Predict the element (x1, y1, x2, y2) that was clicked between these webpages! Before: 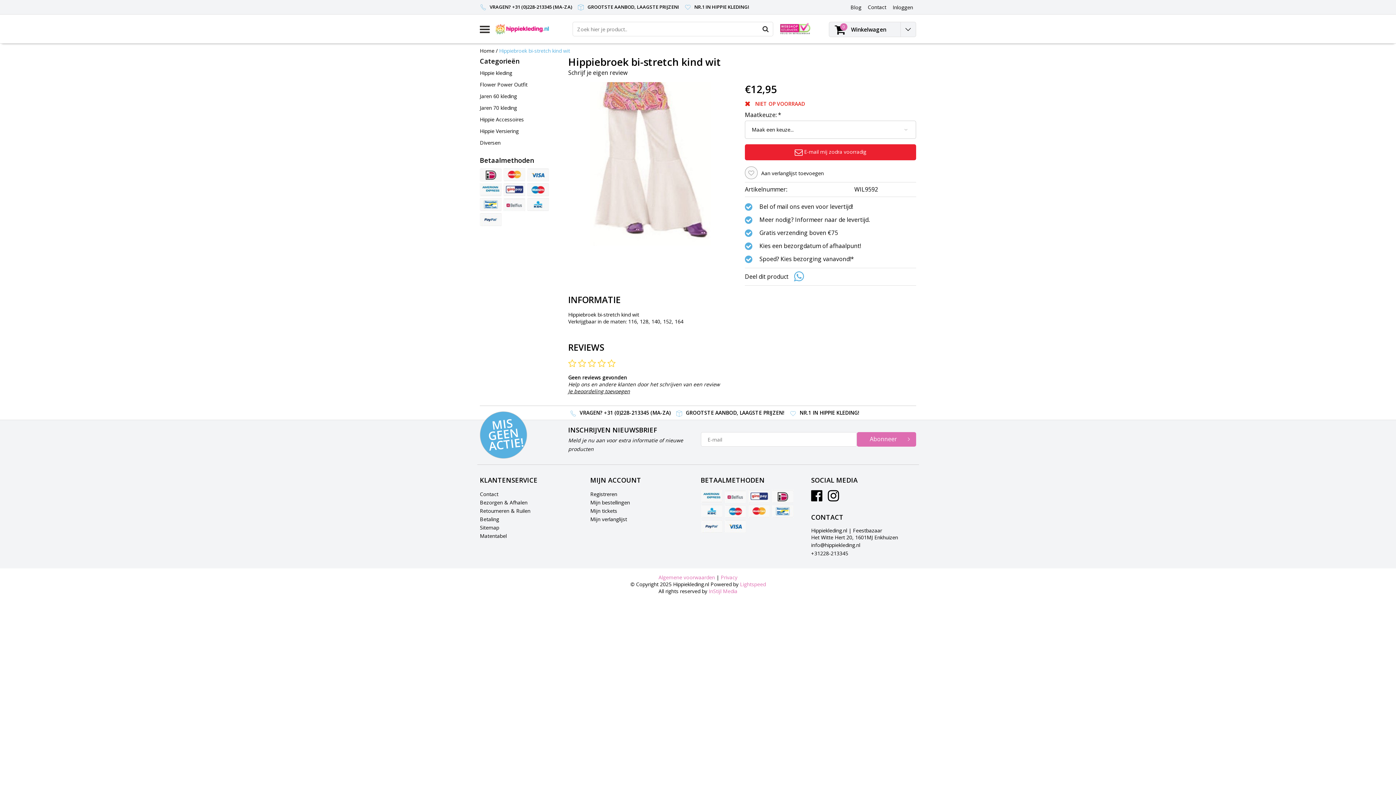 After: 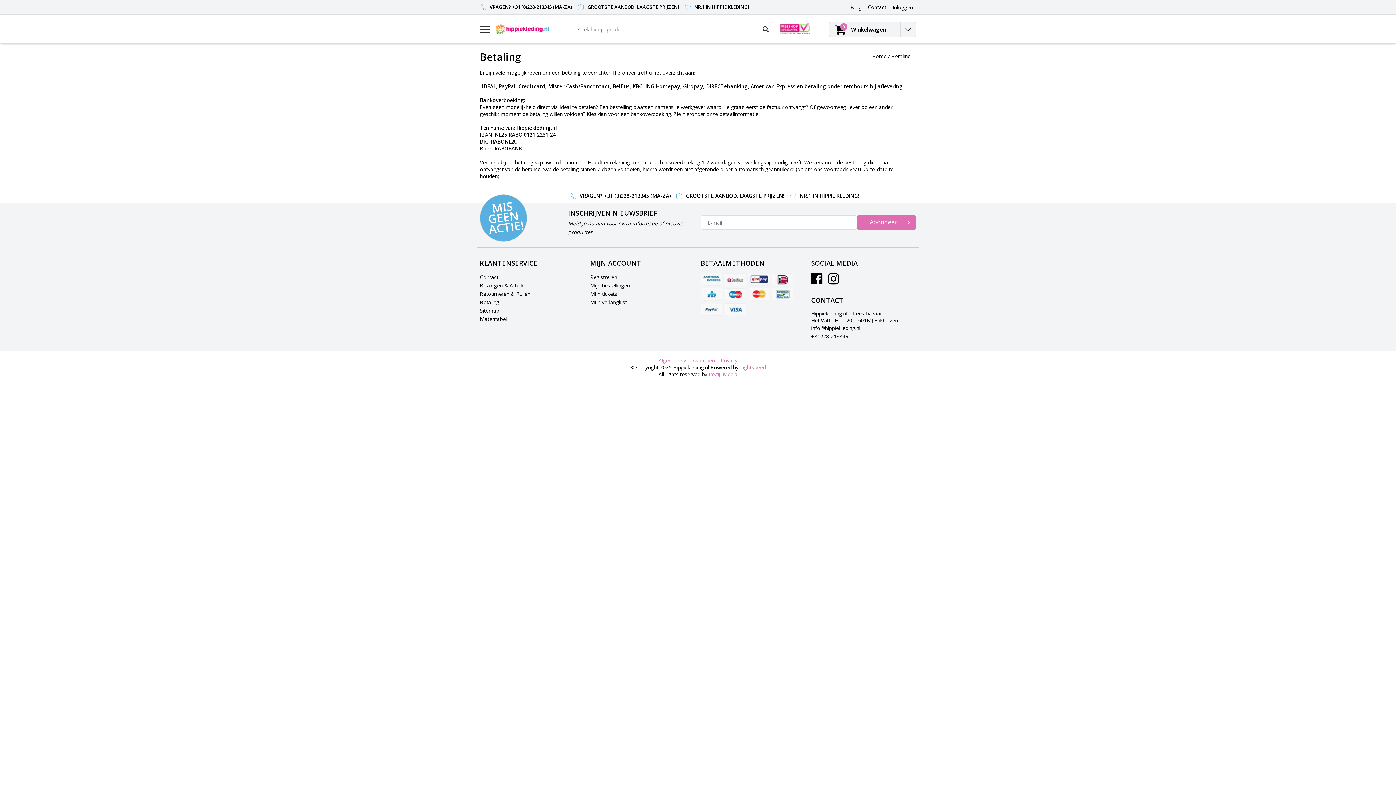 Action: bbox: (700, 520, 722, 533)